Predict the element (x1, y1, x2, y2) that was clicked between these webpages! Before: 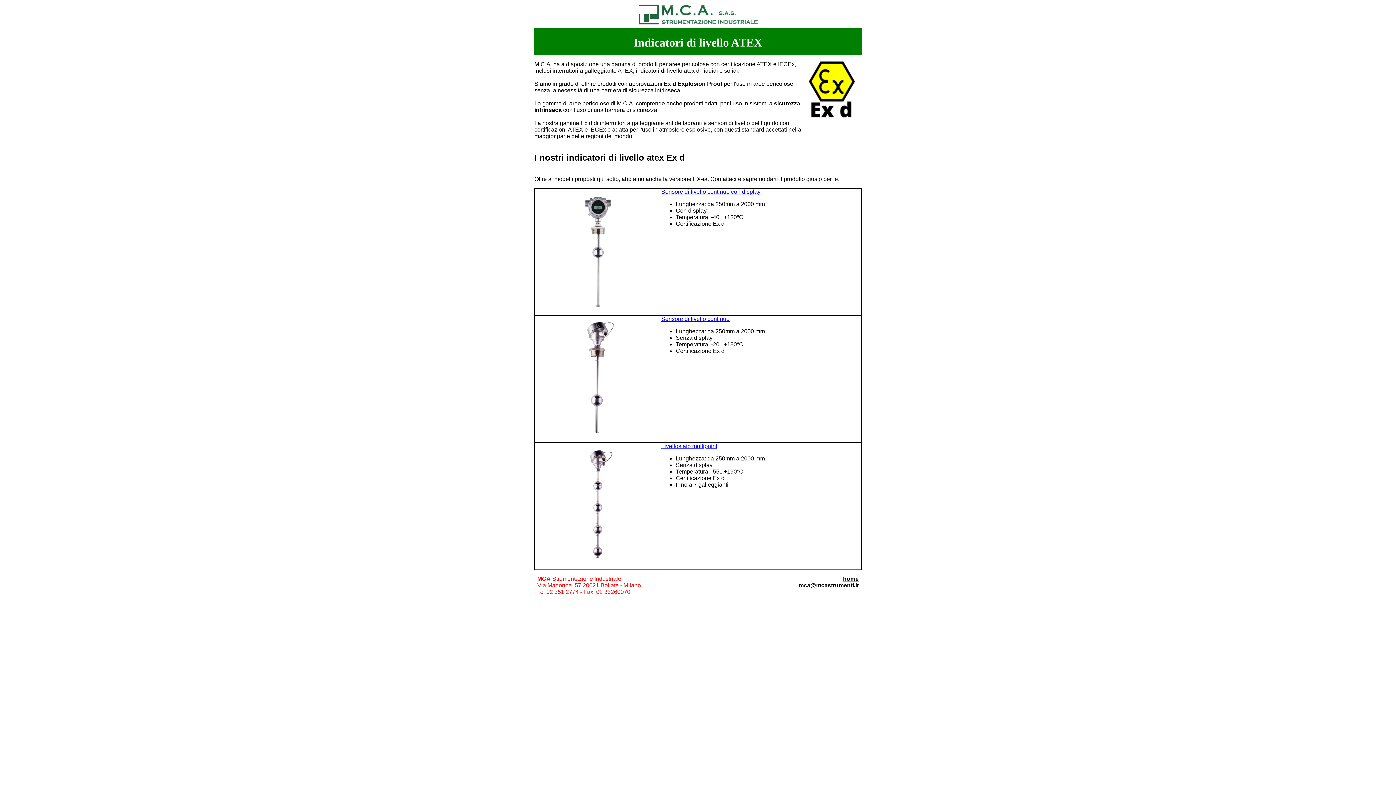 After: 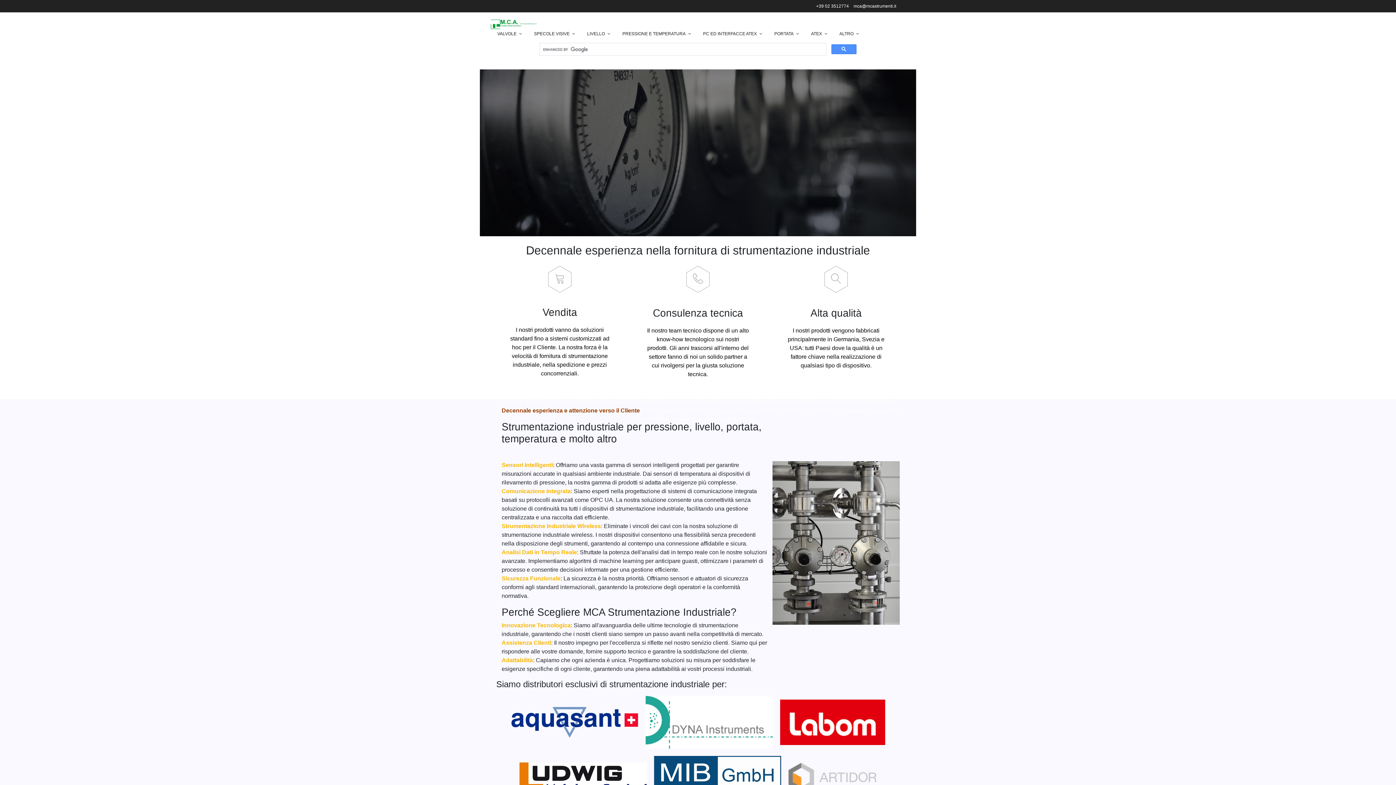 Action: bbox: (843, 575, 858, 582) label: home